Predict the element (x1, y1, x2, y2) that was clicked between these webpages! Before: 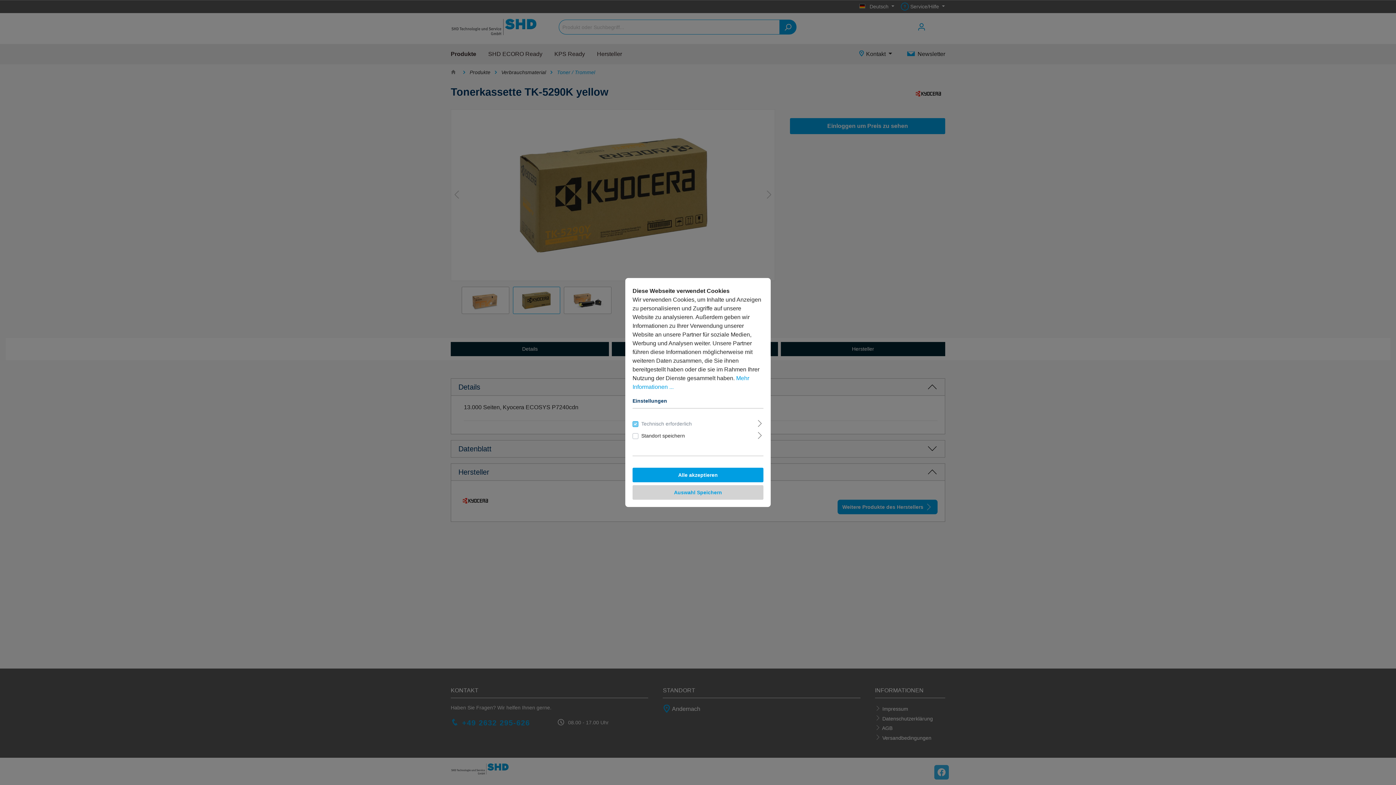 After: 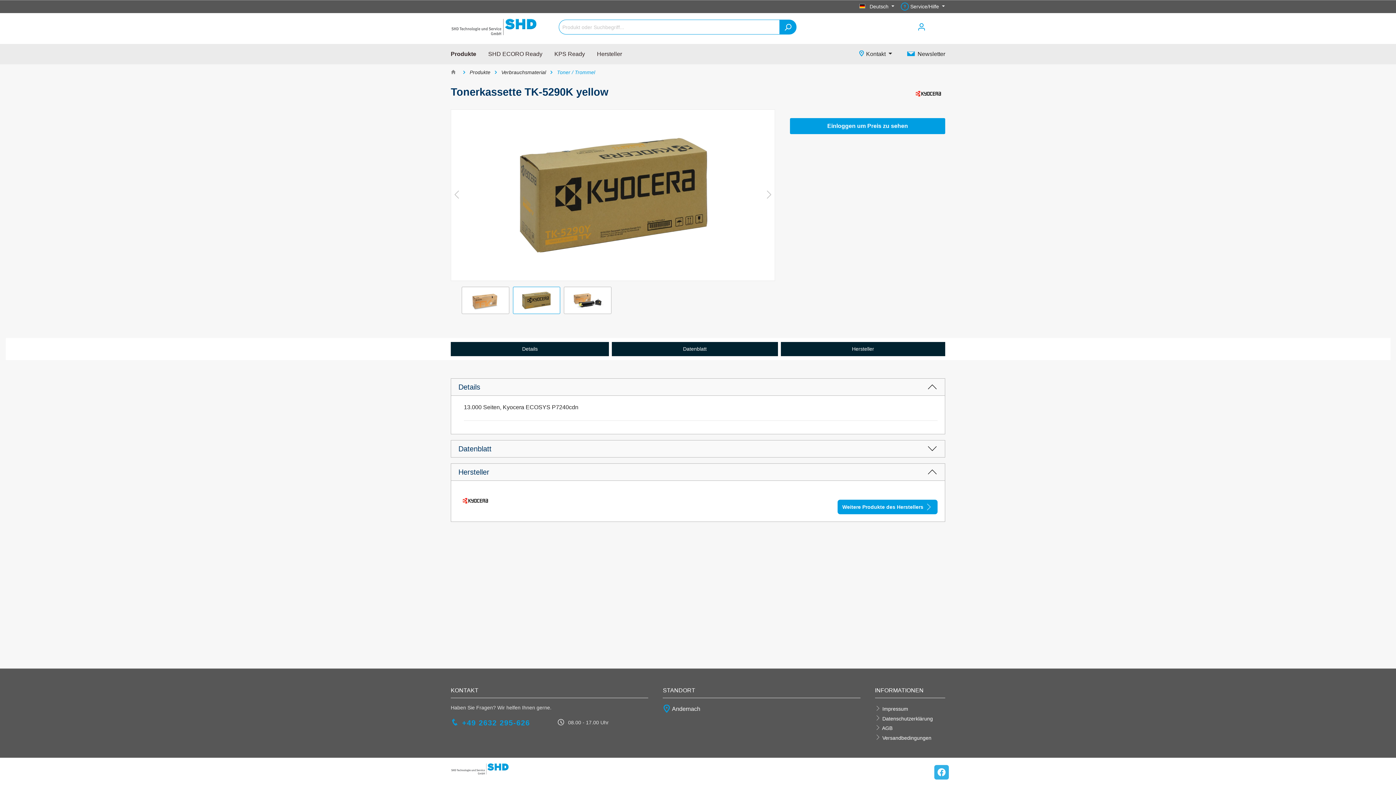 Action: bbox: (632, 485, 763, 500) label: Auswahl Speichern